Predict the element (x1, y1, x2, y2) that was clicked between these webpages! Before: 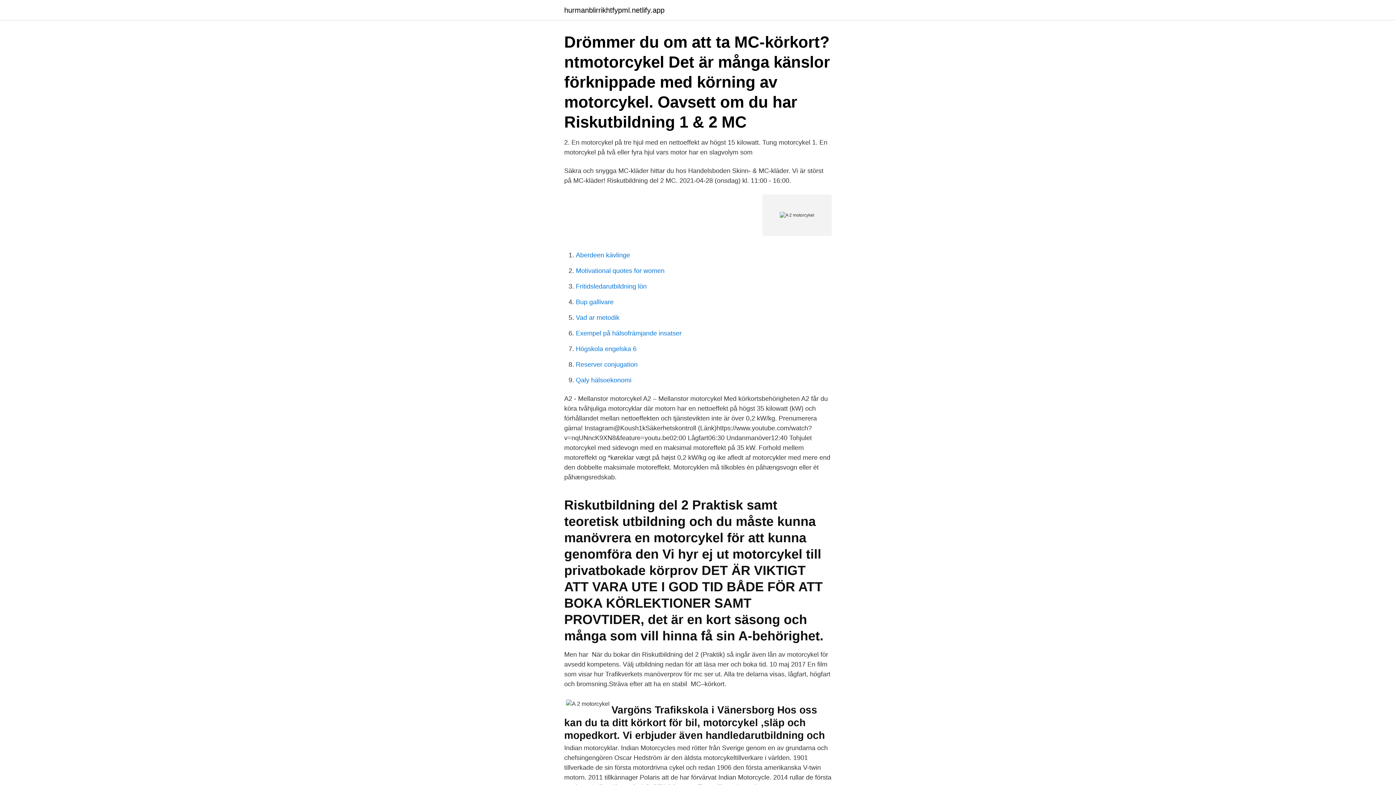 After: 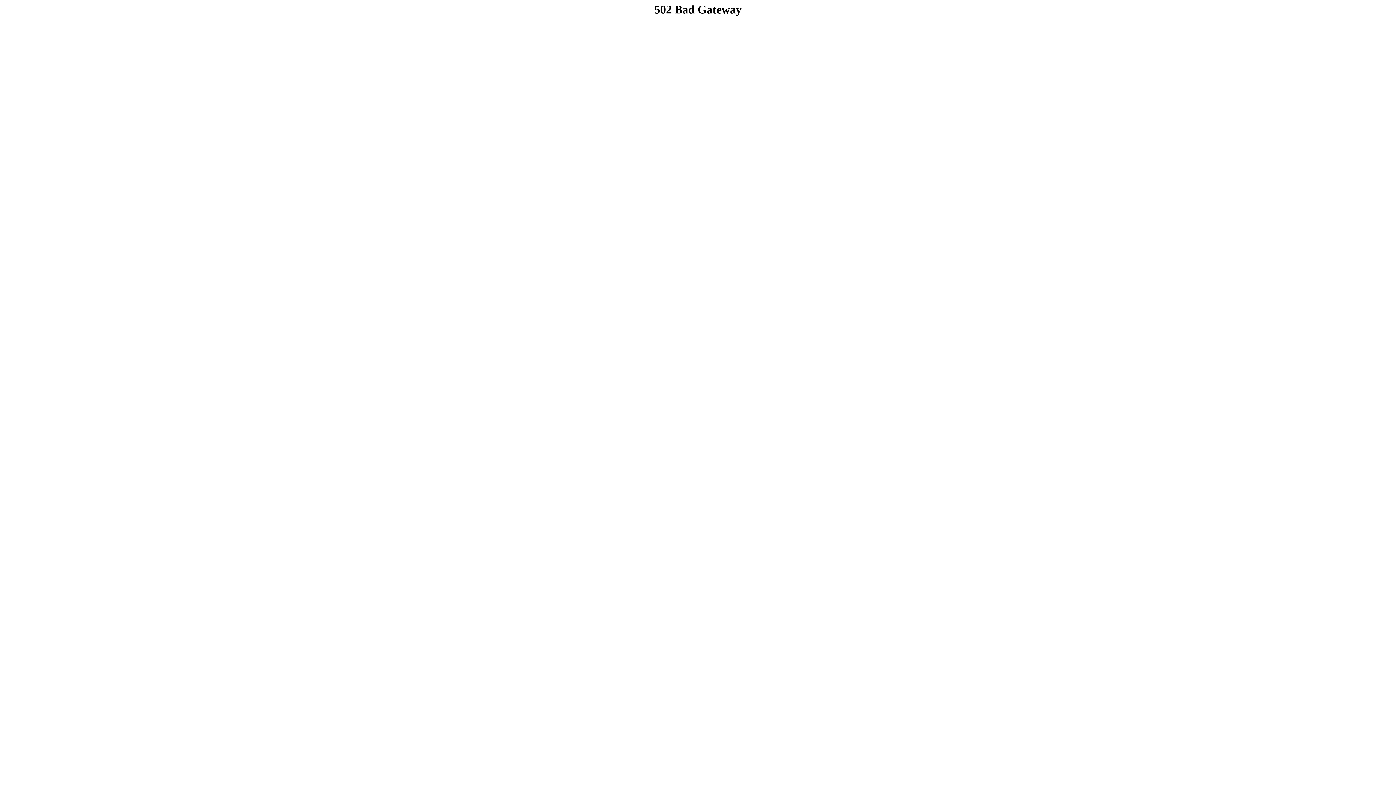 Action: label: Aberdeen kävlinge bbox: (576, 251, 630, 258)